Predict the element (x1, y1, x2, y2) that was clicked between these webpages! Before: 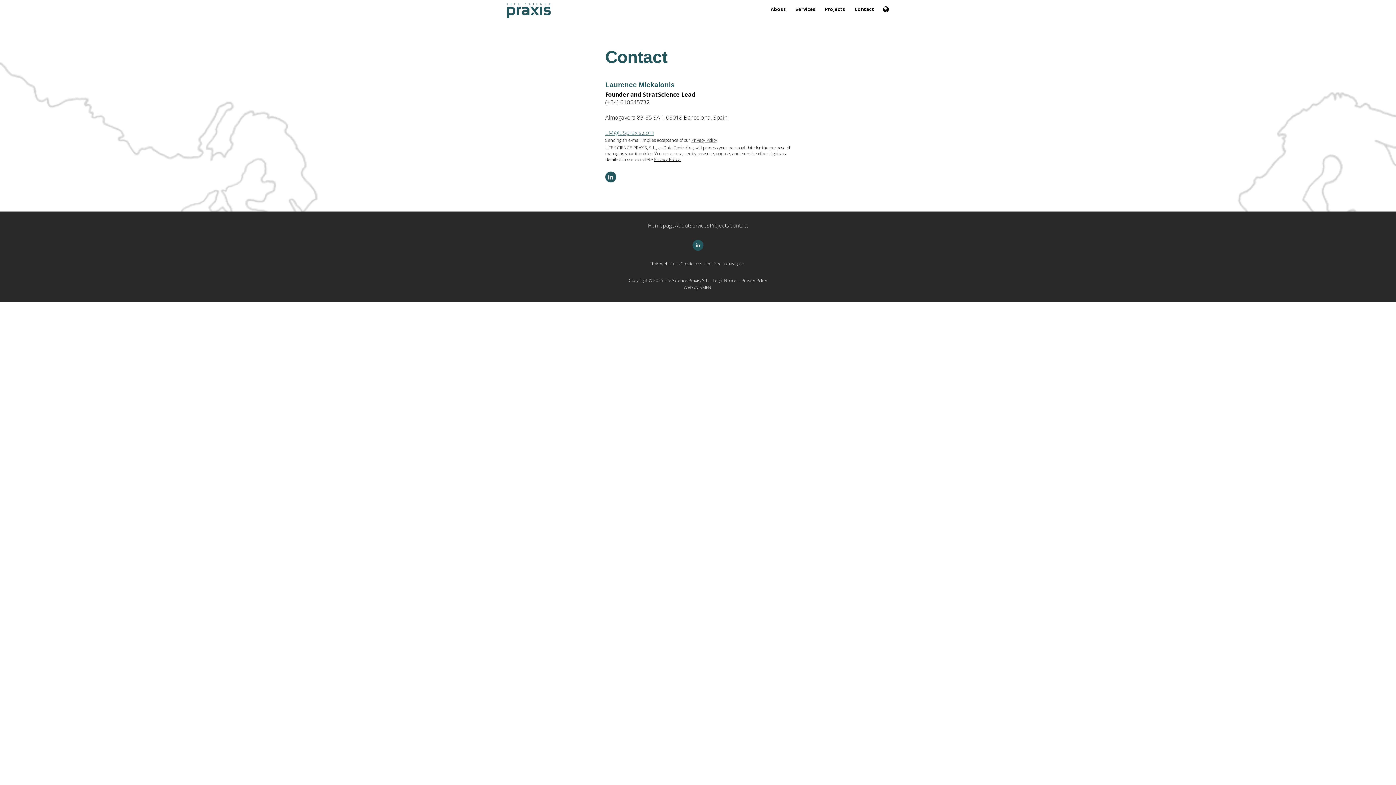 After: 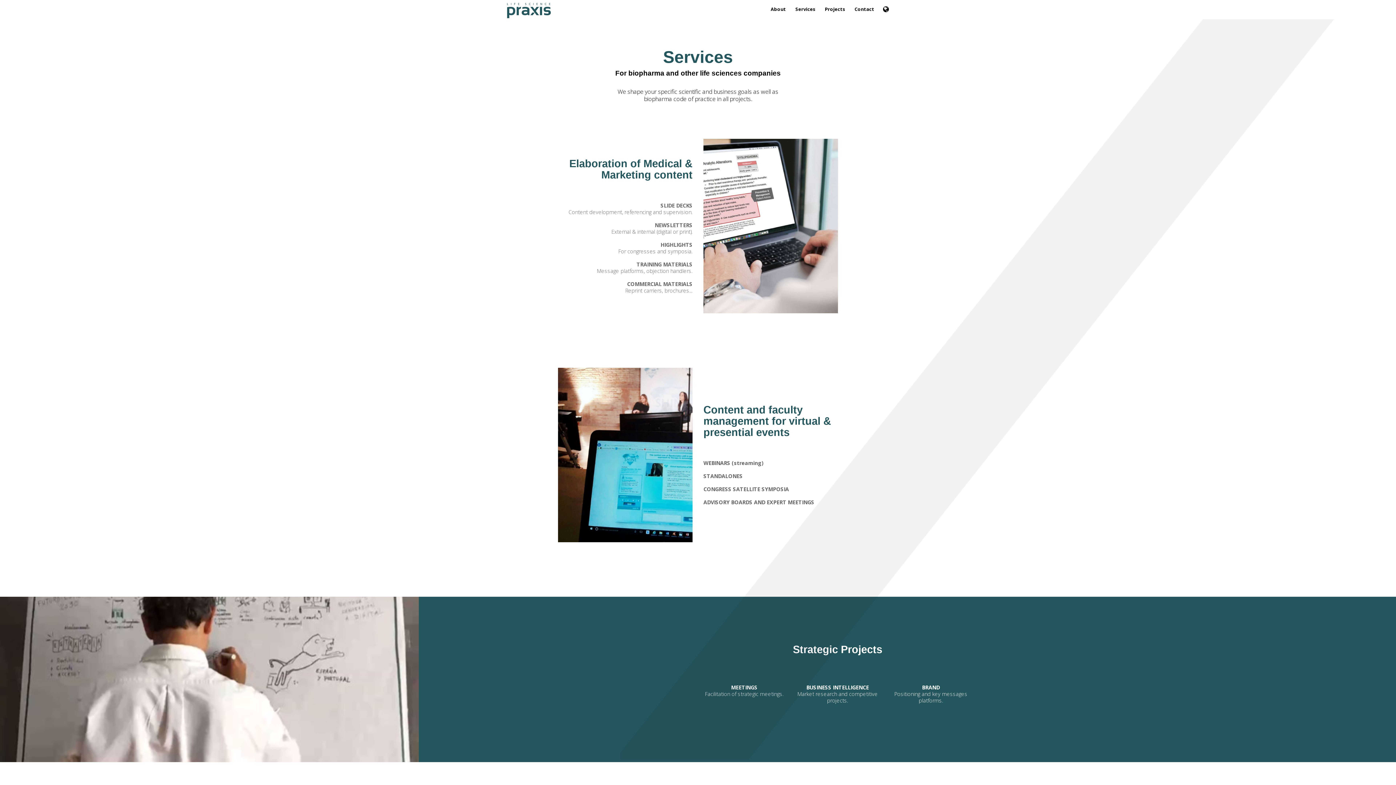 Action: label: Services bbox: (794, 4, 816, 13)